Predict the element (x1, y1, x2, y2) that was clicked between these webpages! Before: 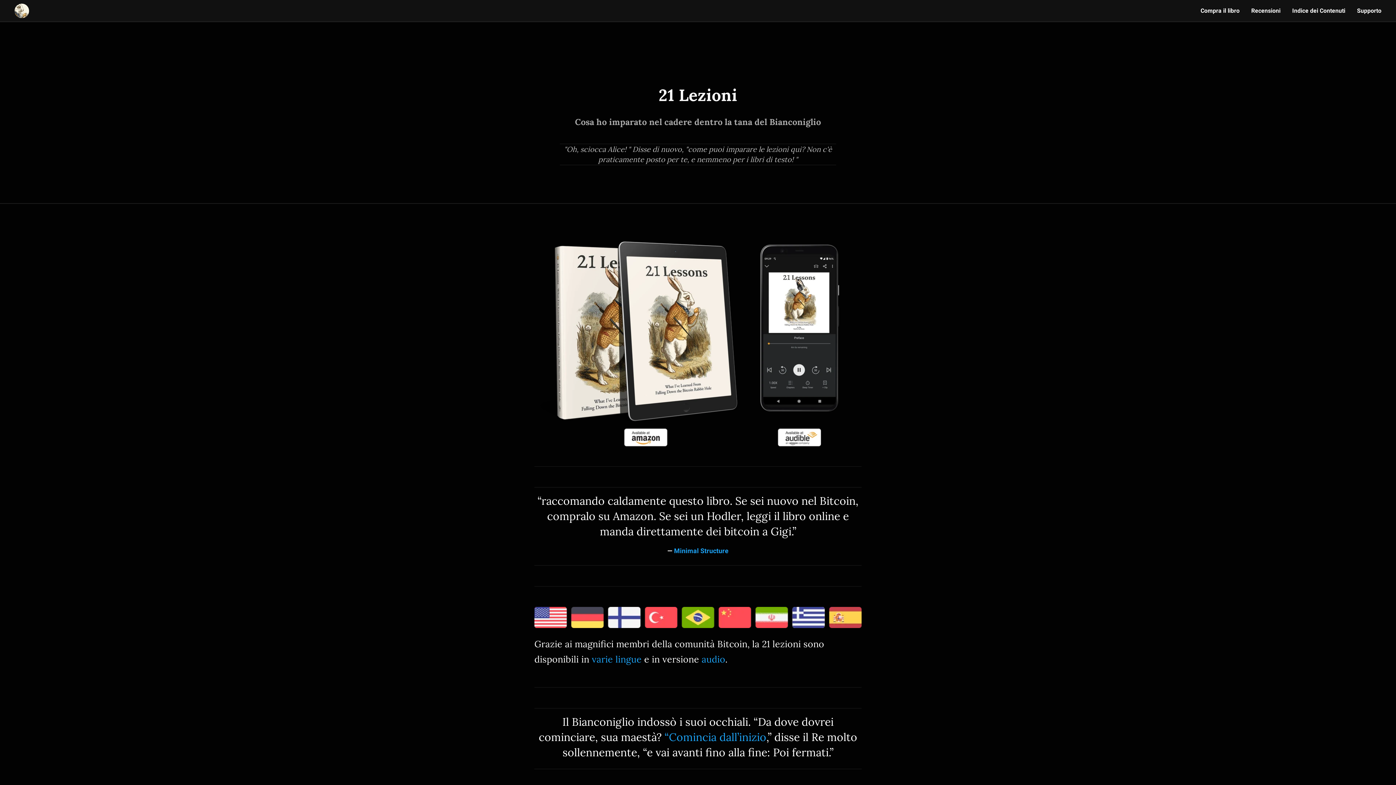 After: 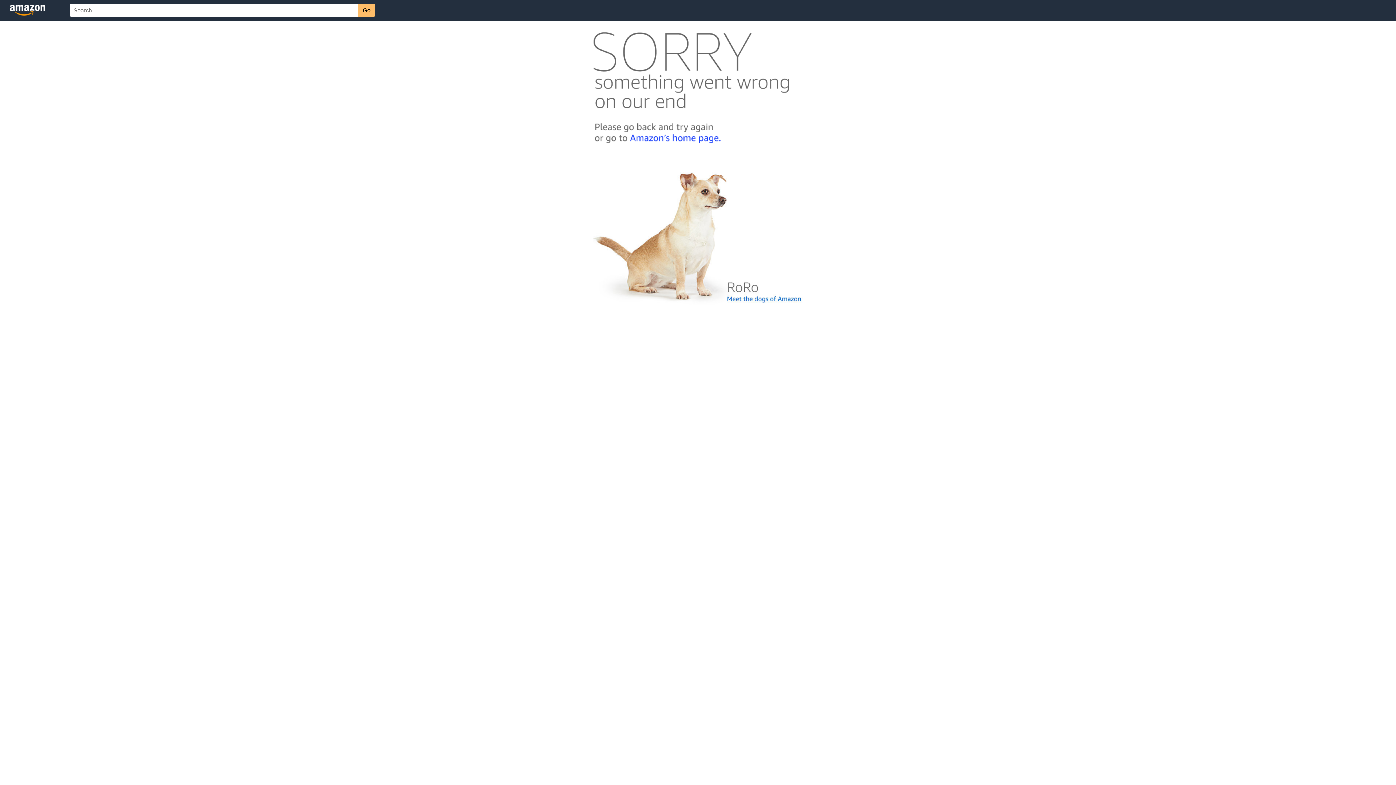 Action: bbox: (534, 607, 567, 632)